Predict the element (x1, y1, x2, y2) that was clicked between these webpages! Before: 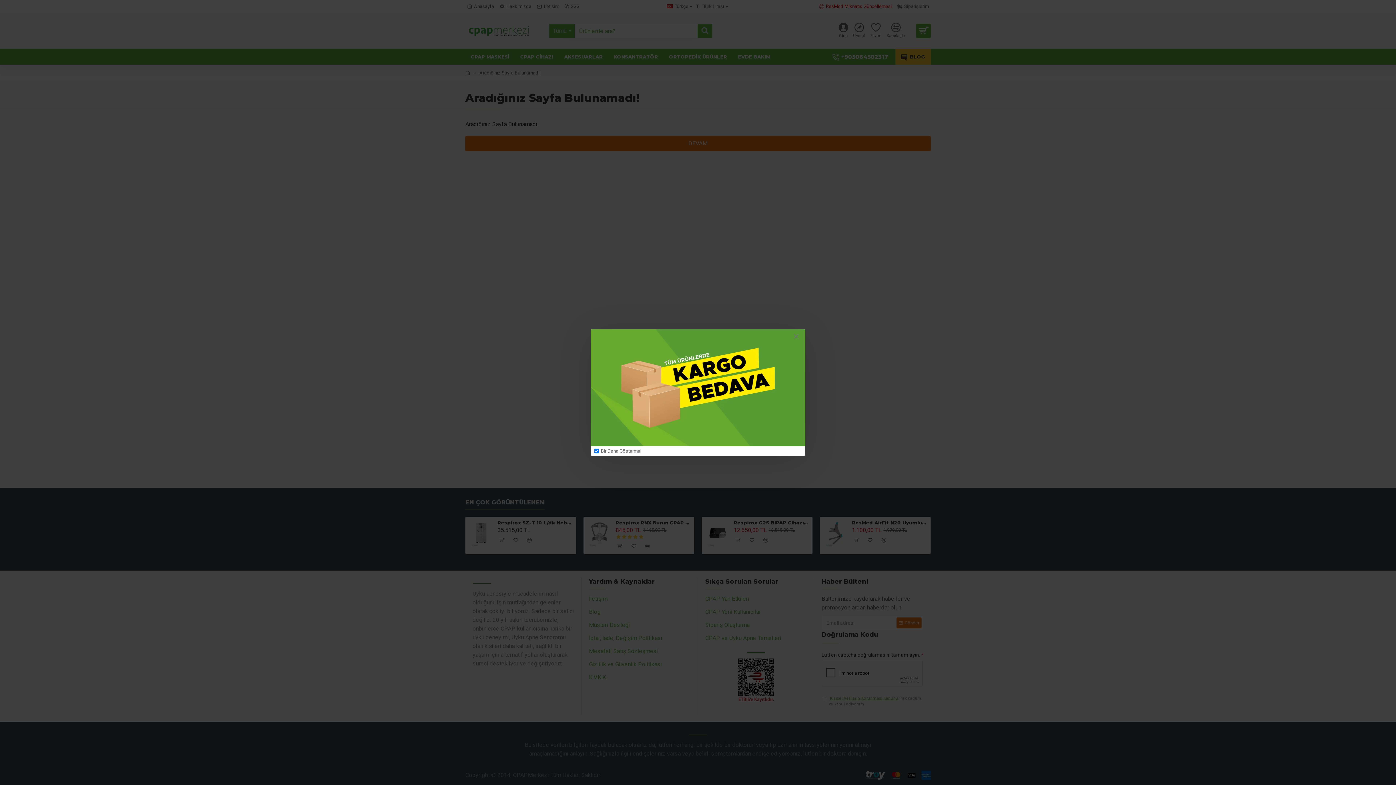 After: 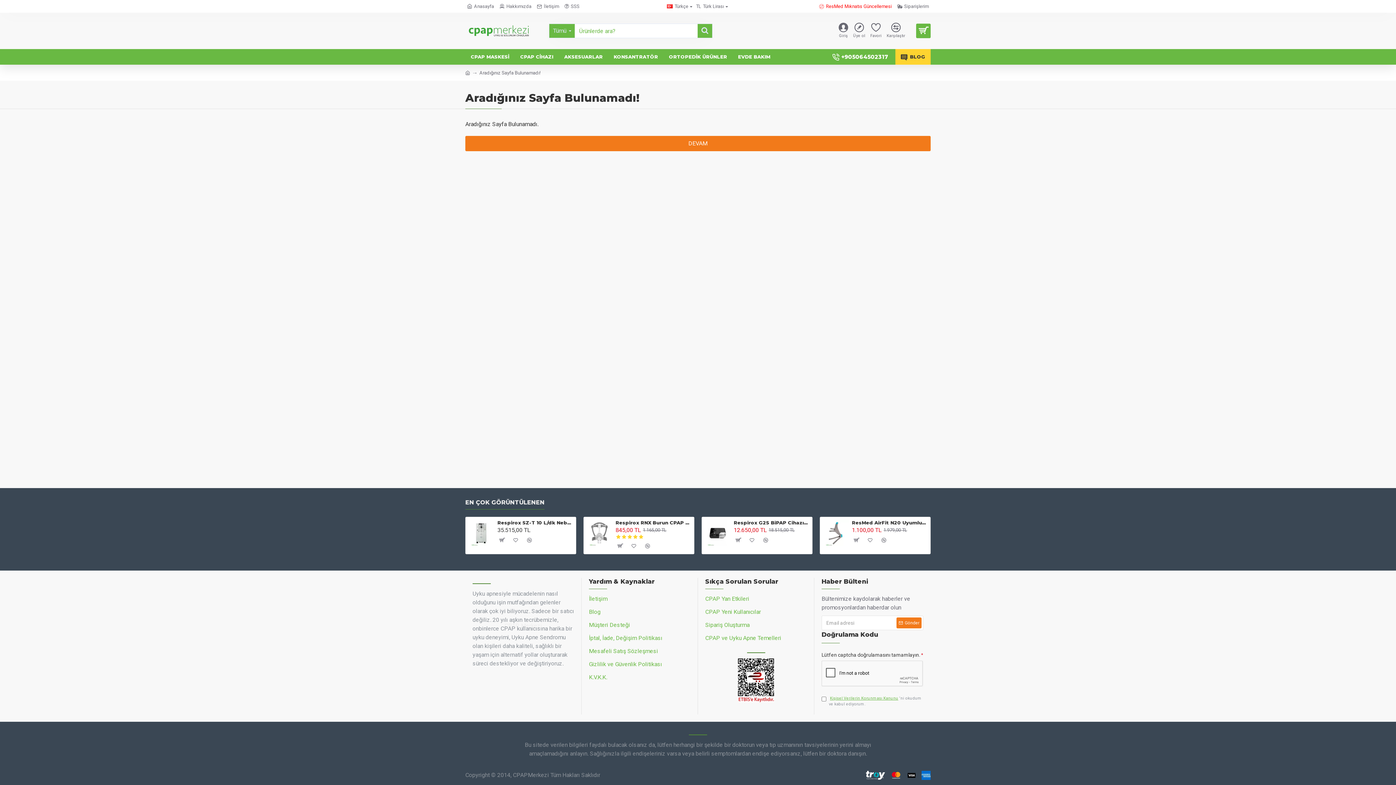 Action: bbox: (790, 331, 801, 342)